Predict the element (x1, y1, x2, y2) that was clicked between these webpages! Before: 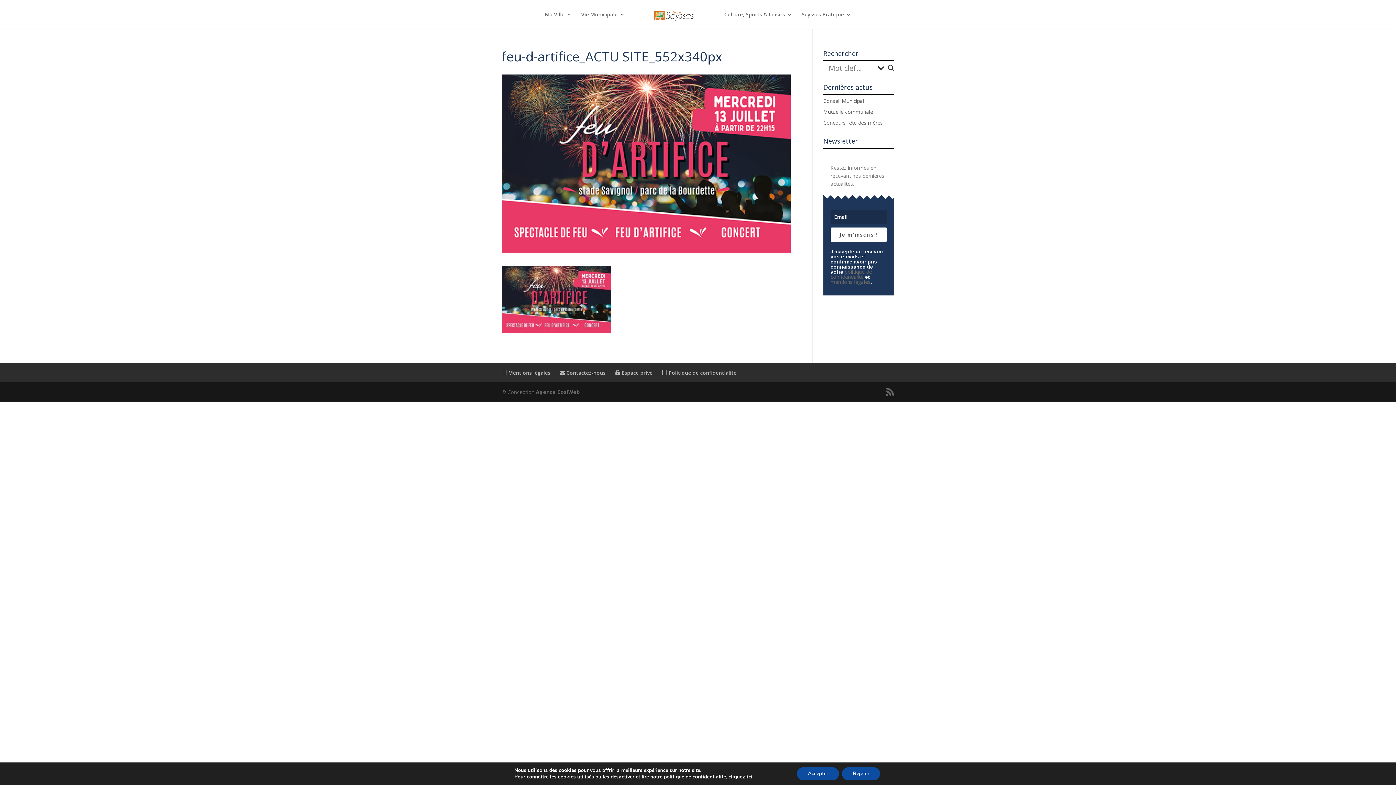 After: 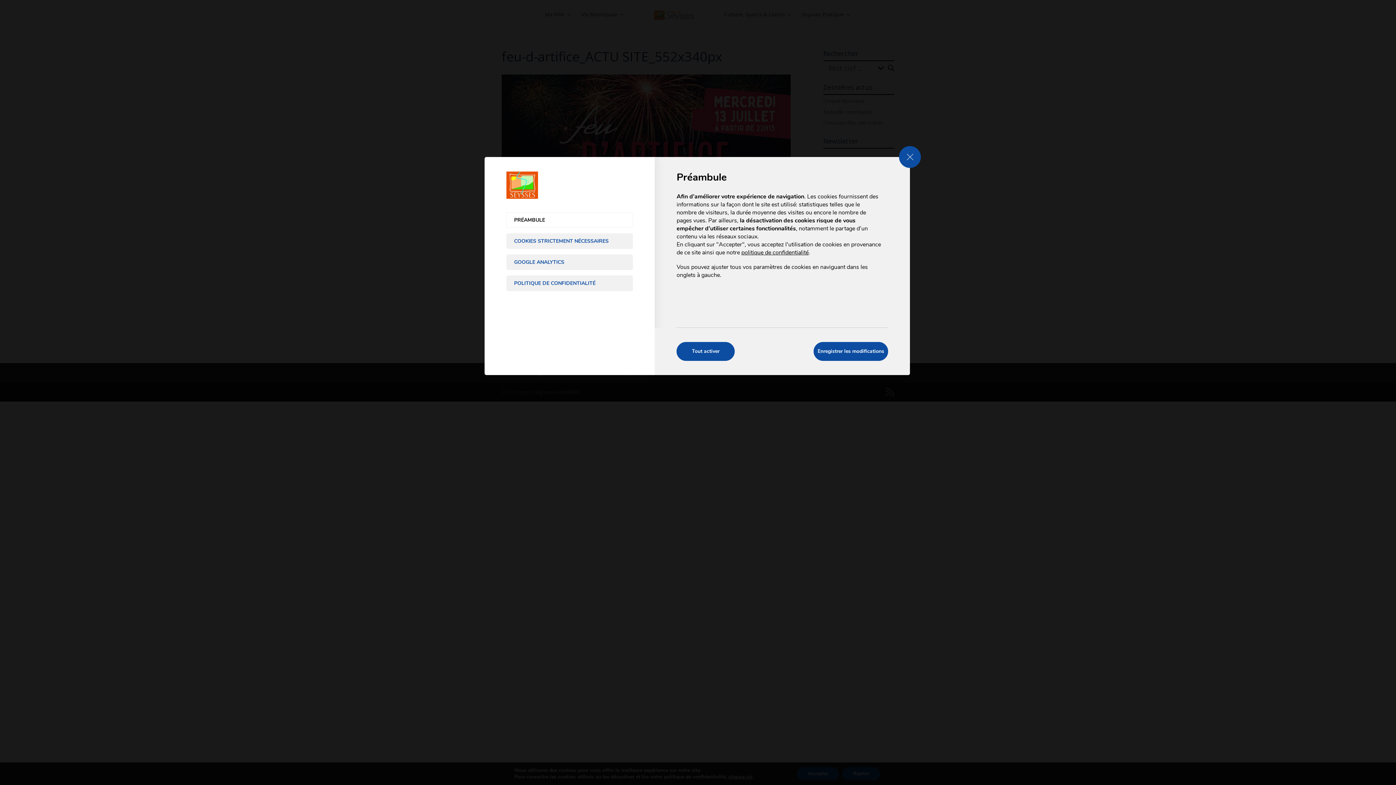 Action: label: cliquez-ici bbox: (728, 774, 752, 780)